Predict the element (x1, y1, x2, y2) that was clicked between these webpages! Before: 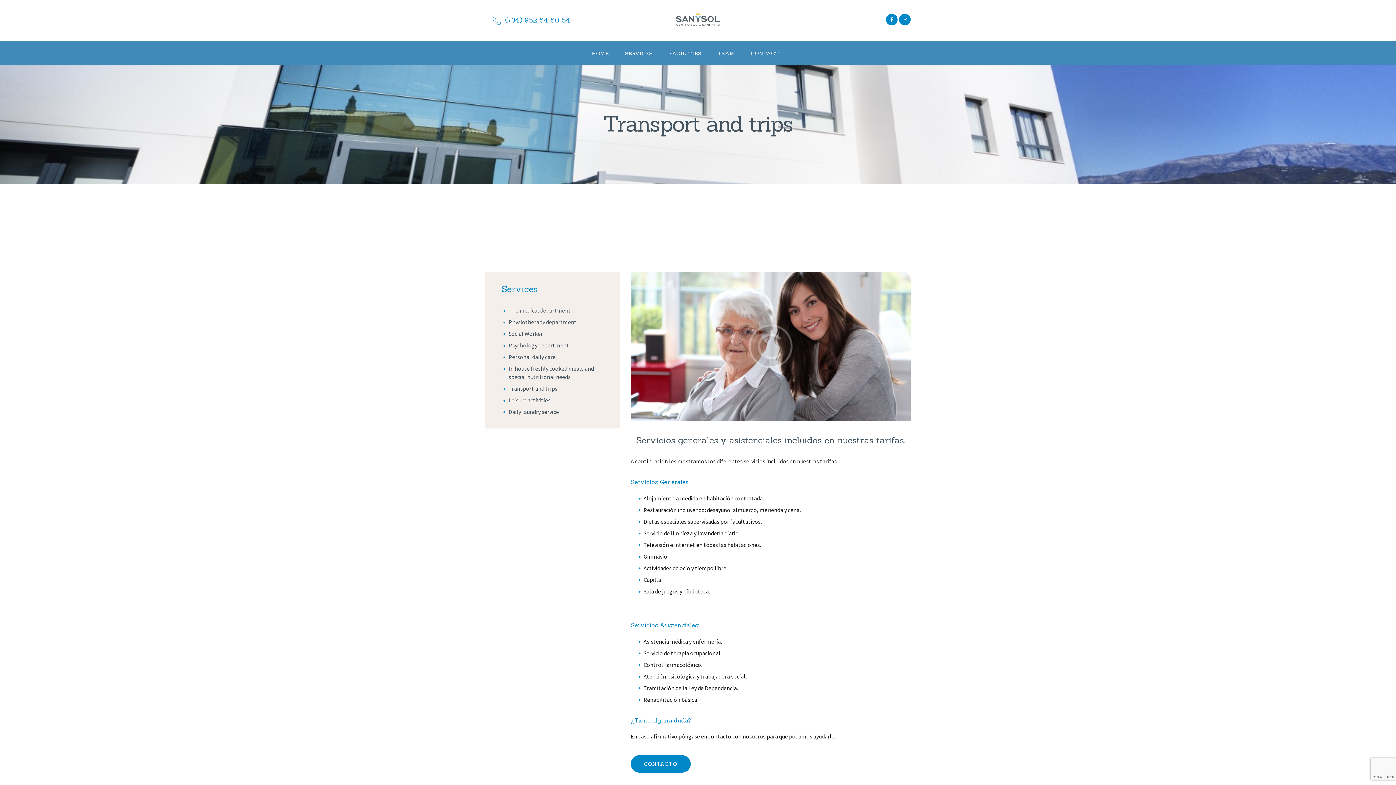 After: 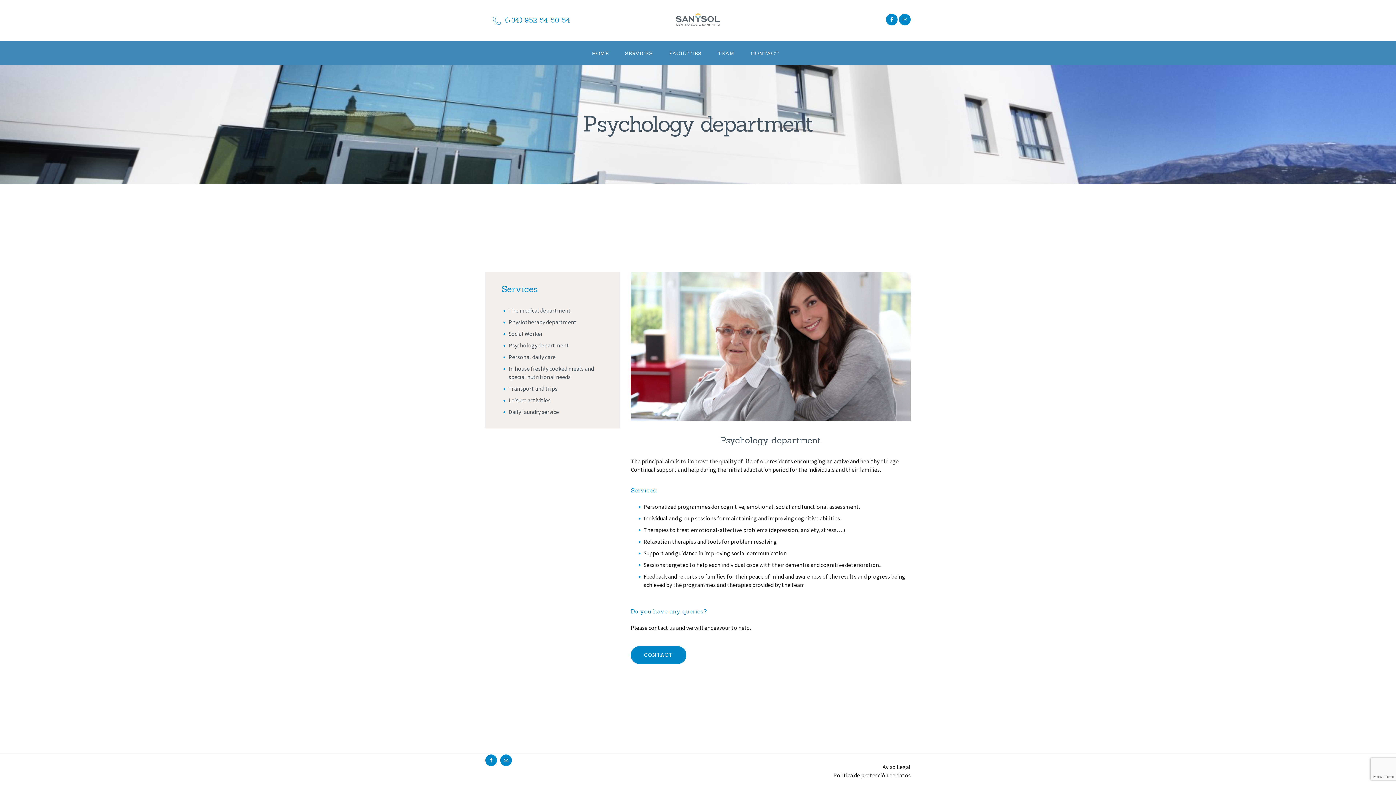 Action: label: Psychology department bbox: (508, 341, 569, 349)